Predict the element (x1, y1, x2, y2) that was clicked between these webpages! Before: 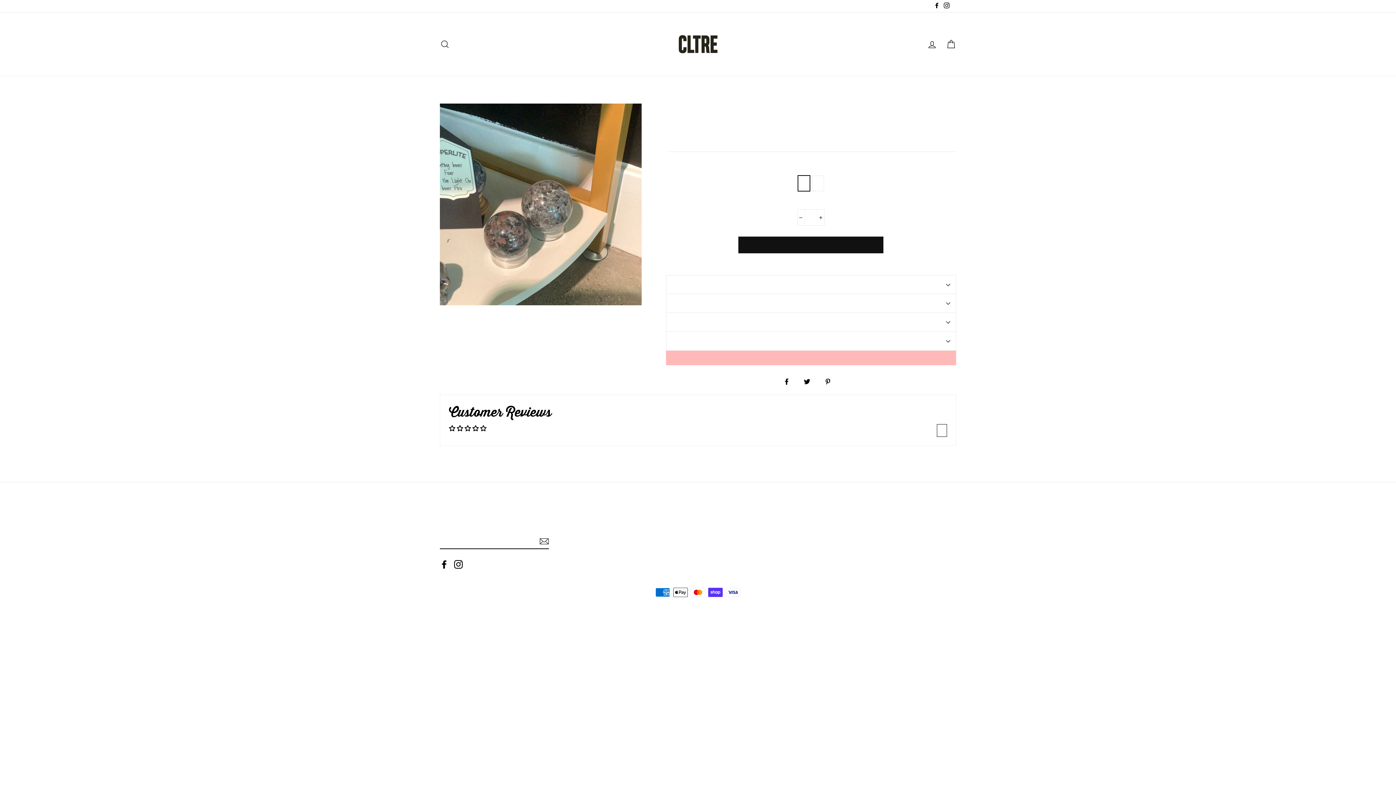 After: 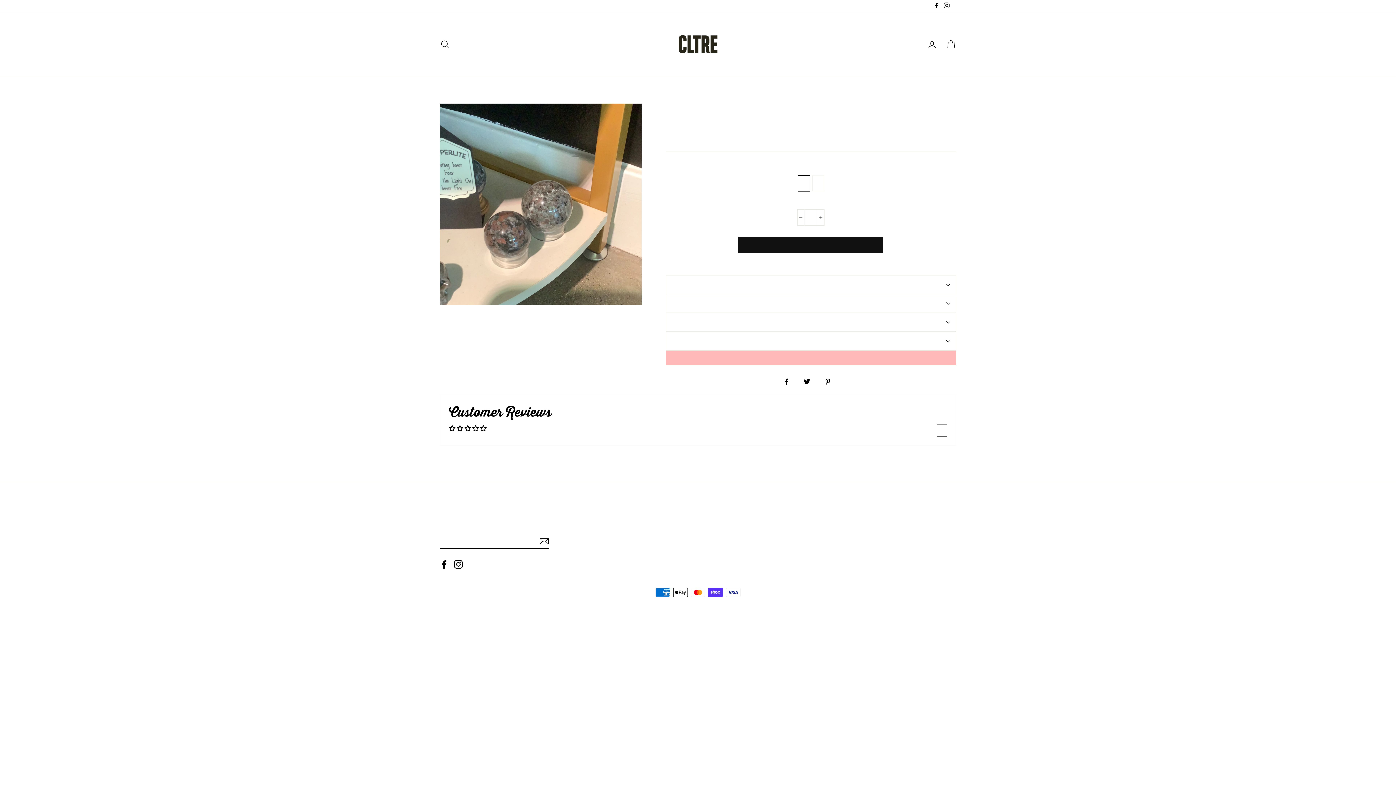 Action: bbox: (937, 424, 947, 437) label: Write a review